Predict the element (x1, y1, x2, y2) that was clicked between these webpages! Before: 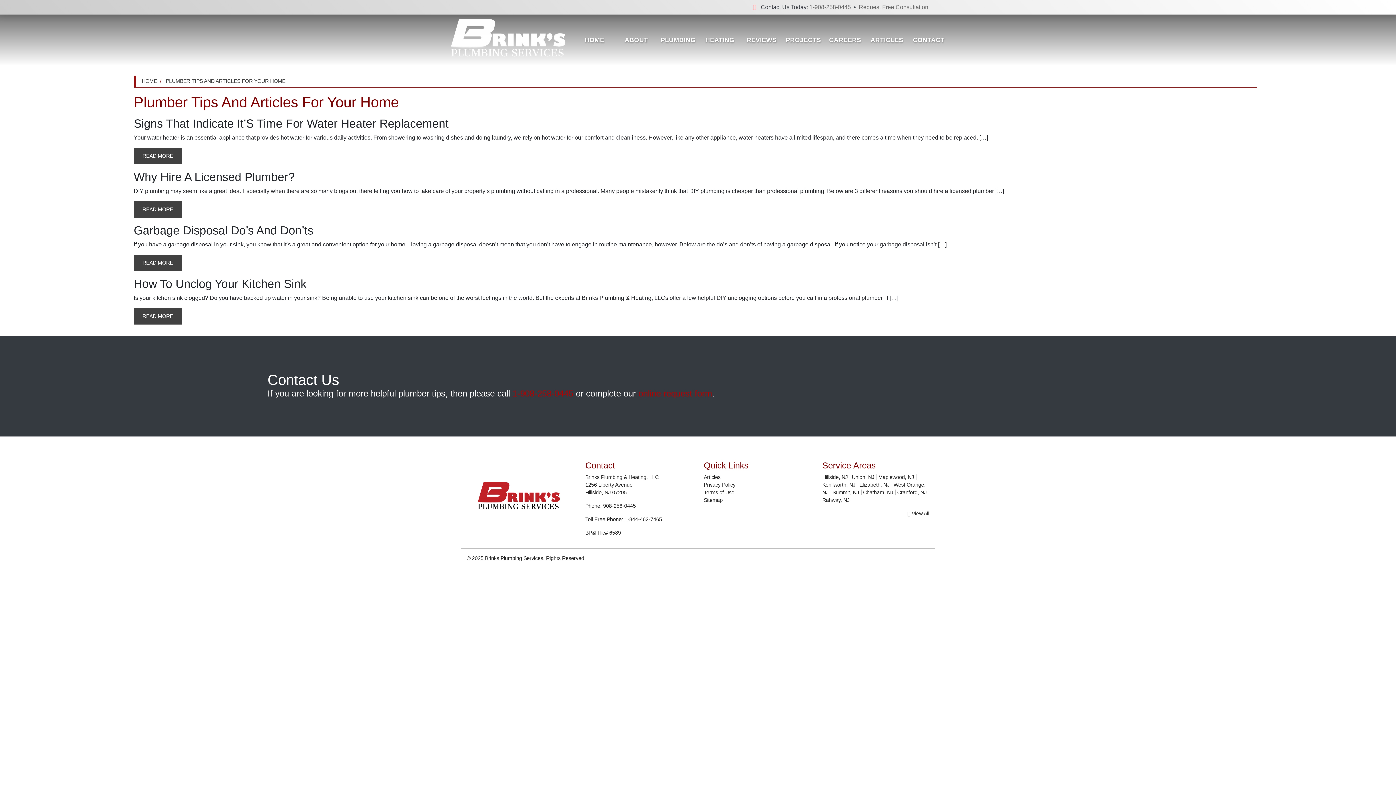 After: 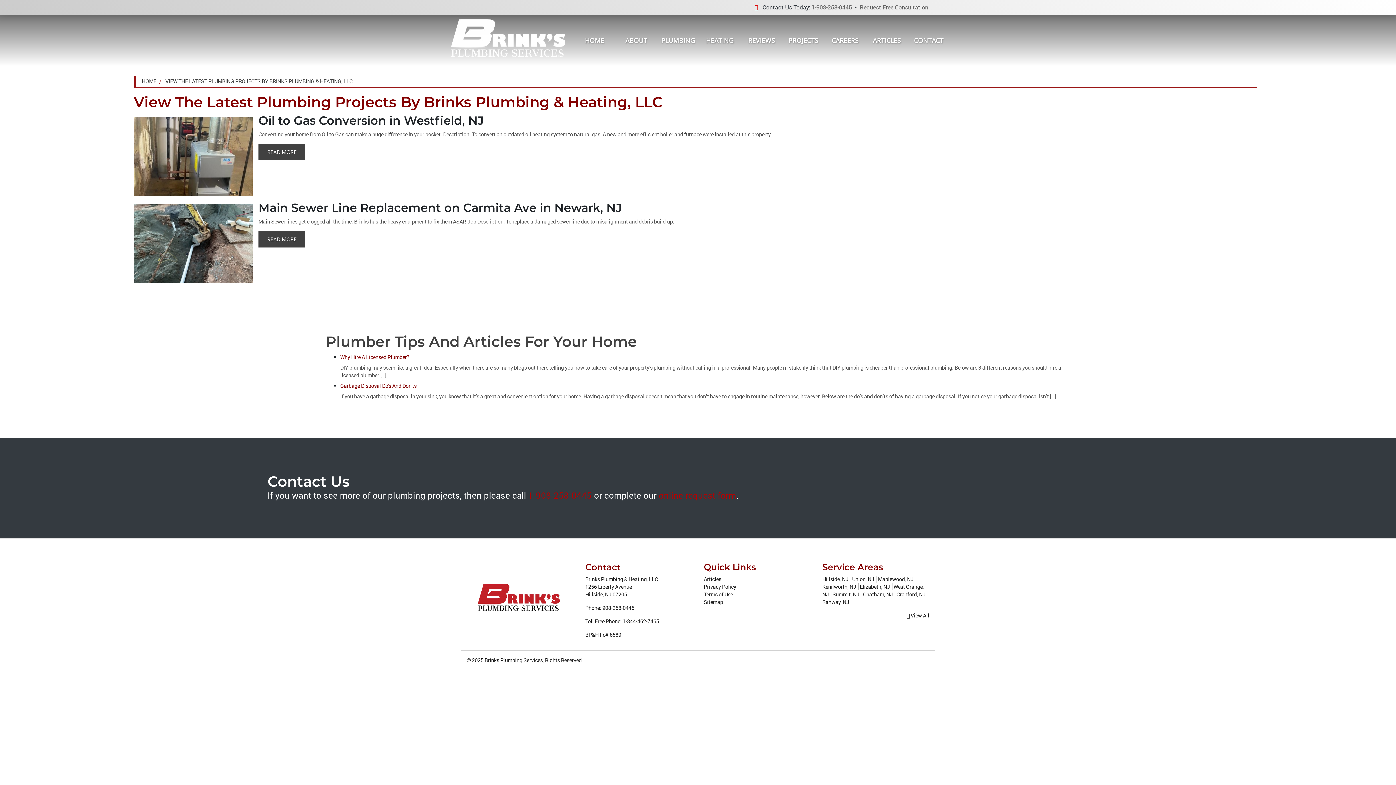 Action: bbox: (782, 23, 824, 56) label: PROJECTS